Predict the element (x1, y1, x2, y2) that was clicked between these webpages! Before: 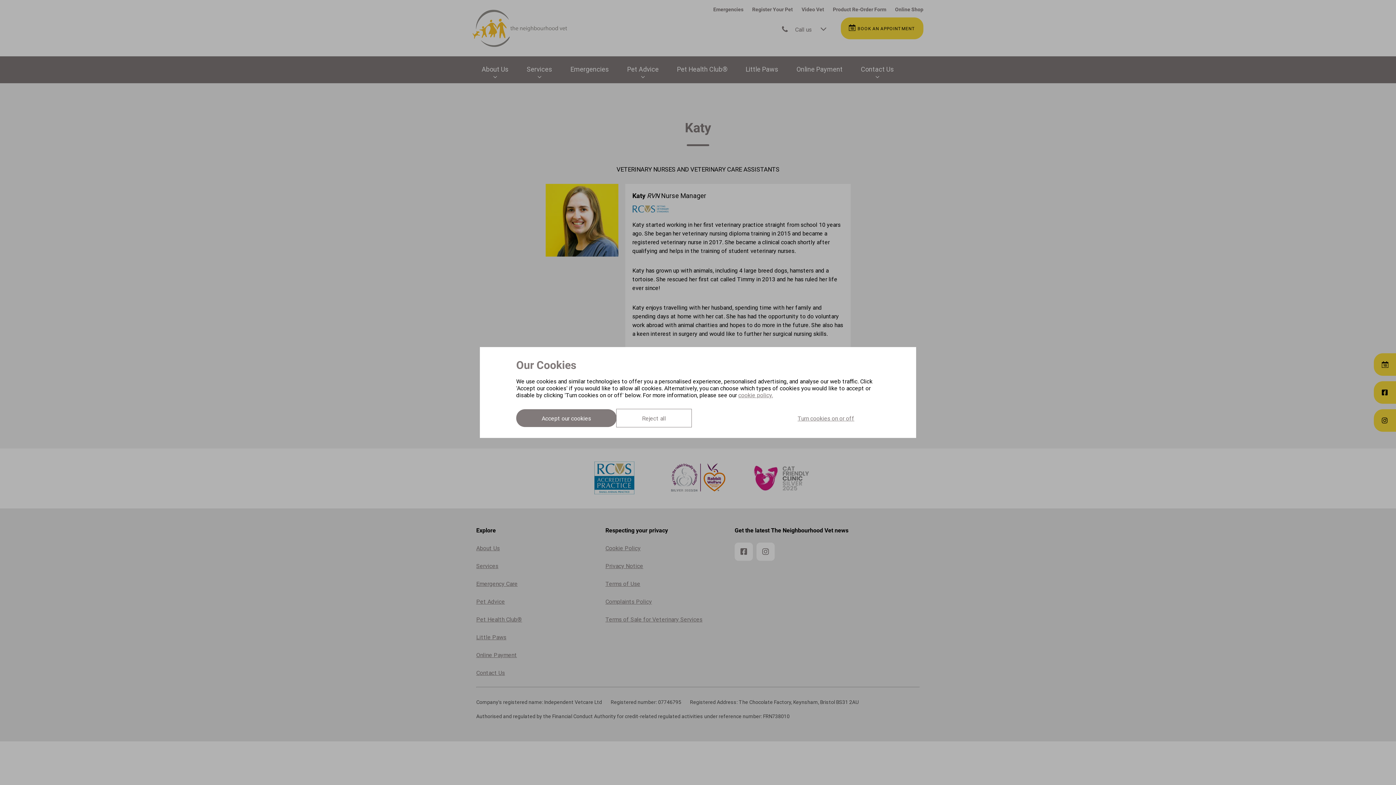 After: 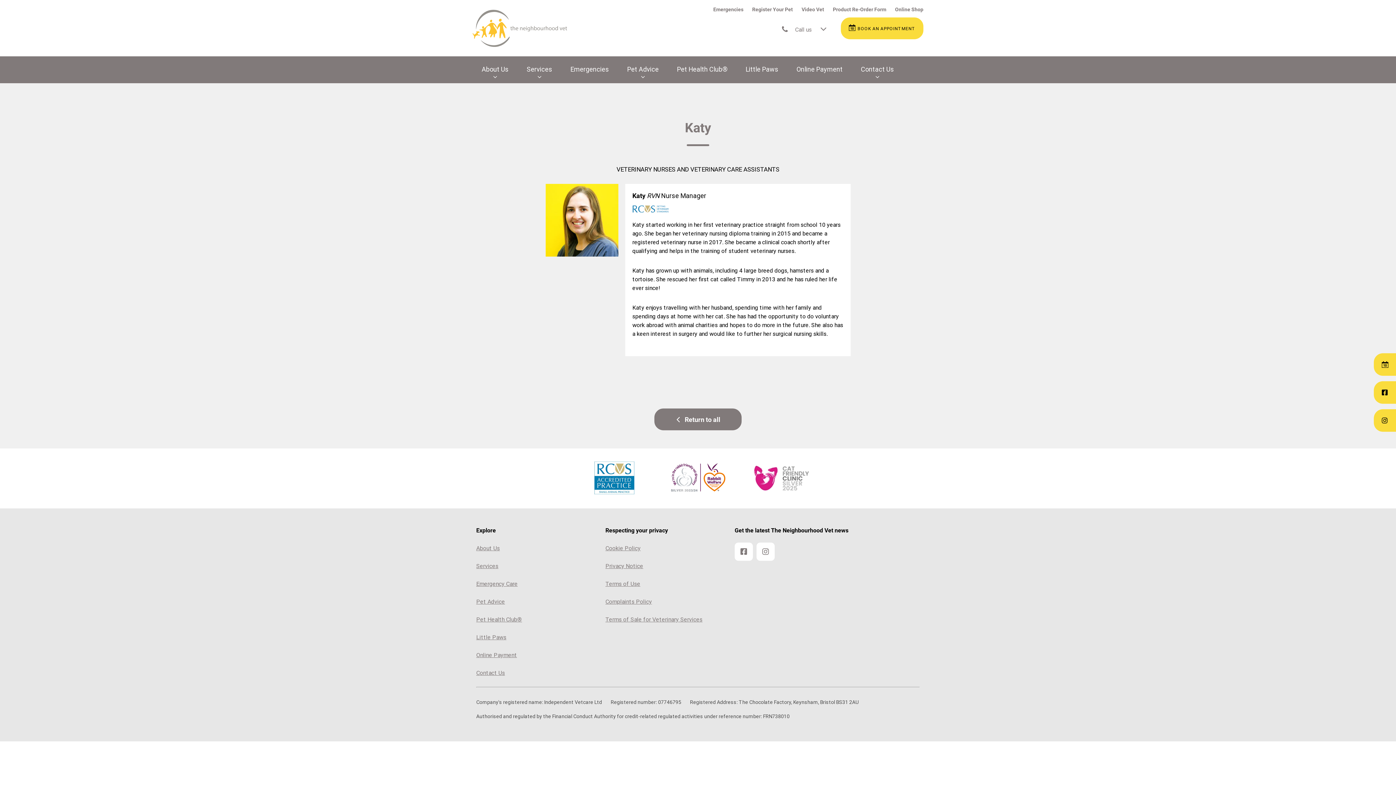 Action: bbox: (616, 409, 691, 427) label: Reject all